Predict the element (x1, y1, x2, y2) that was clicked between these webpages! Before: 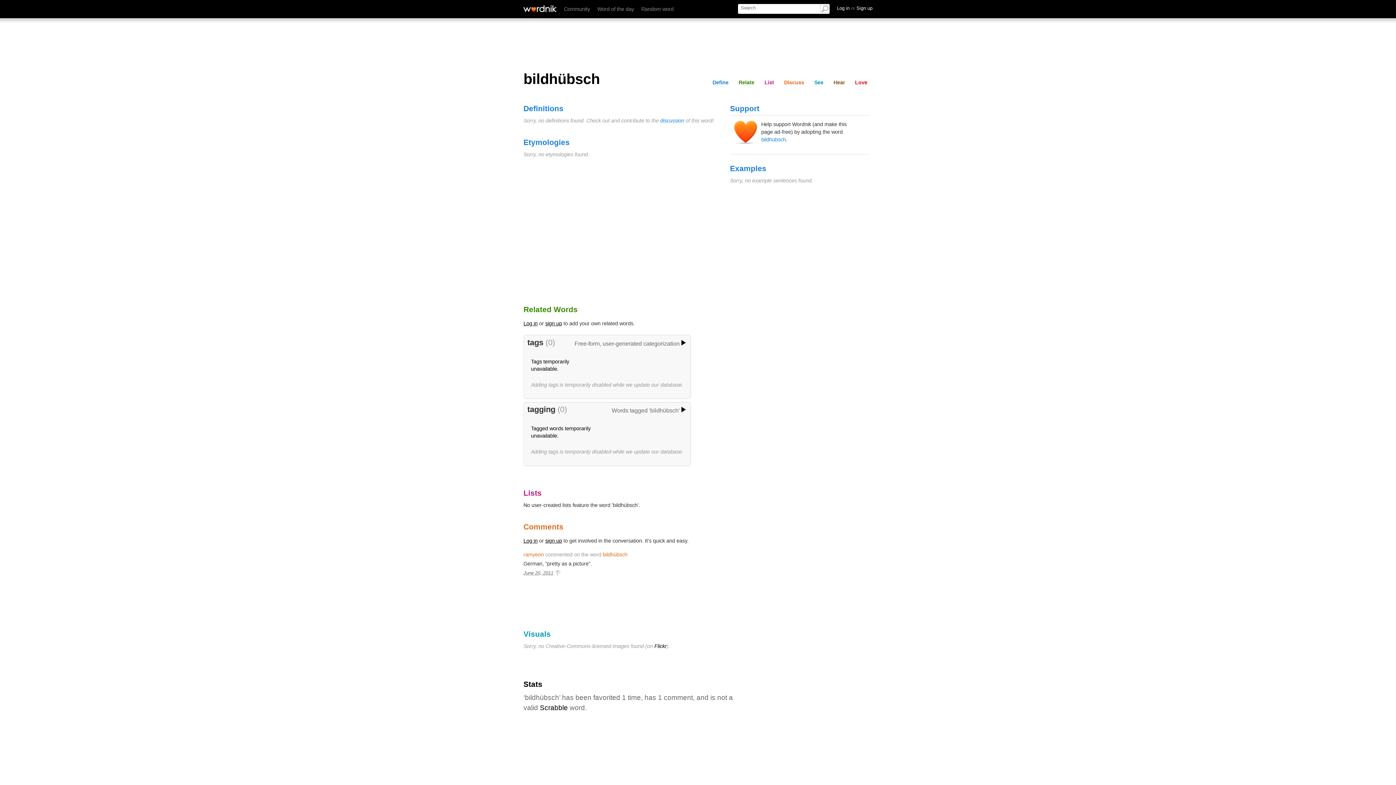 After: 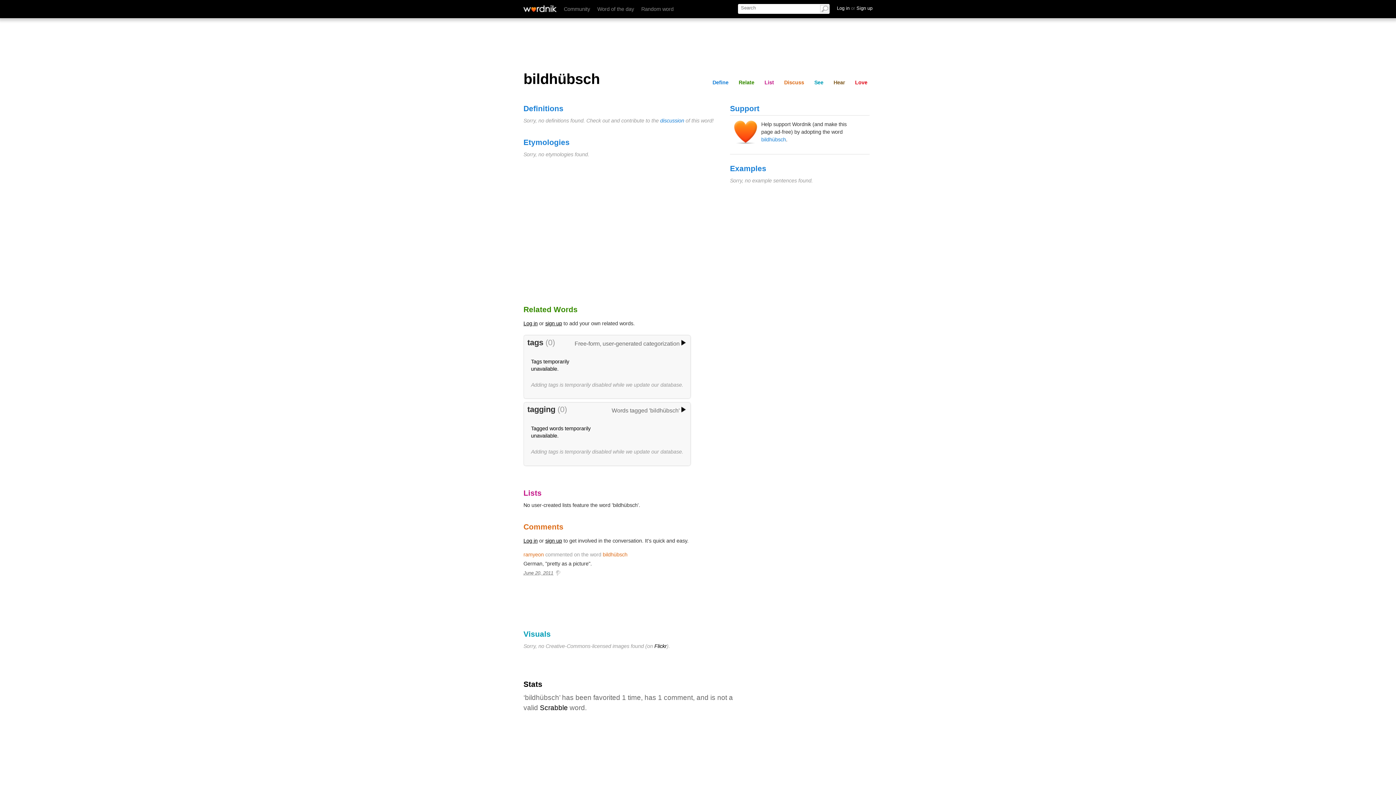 Action: label: Log in bbox: (523, 538, 537, 543)